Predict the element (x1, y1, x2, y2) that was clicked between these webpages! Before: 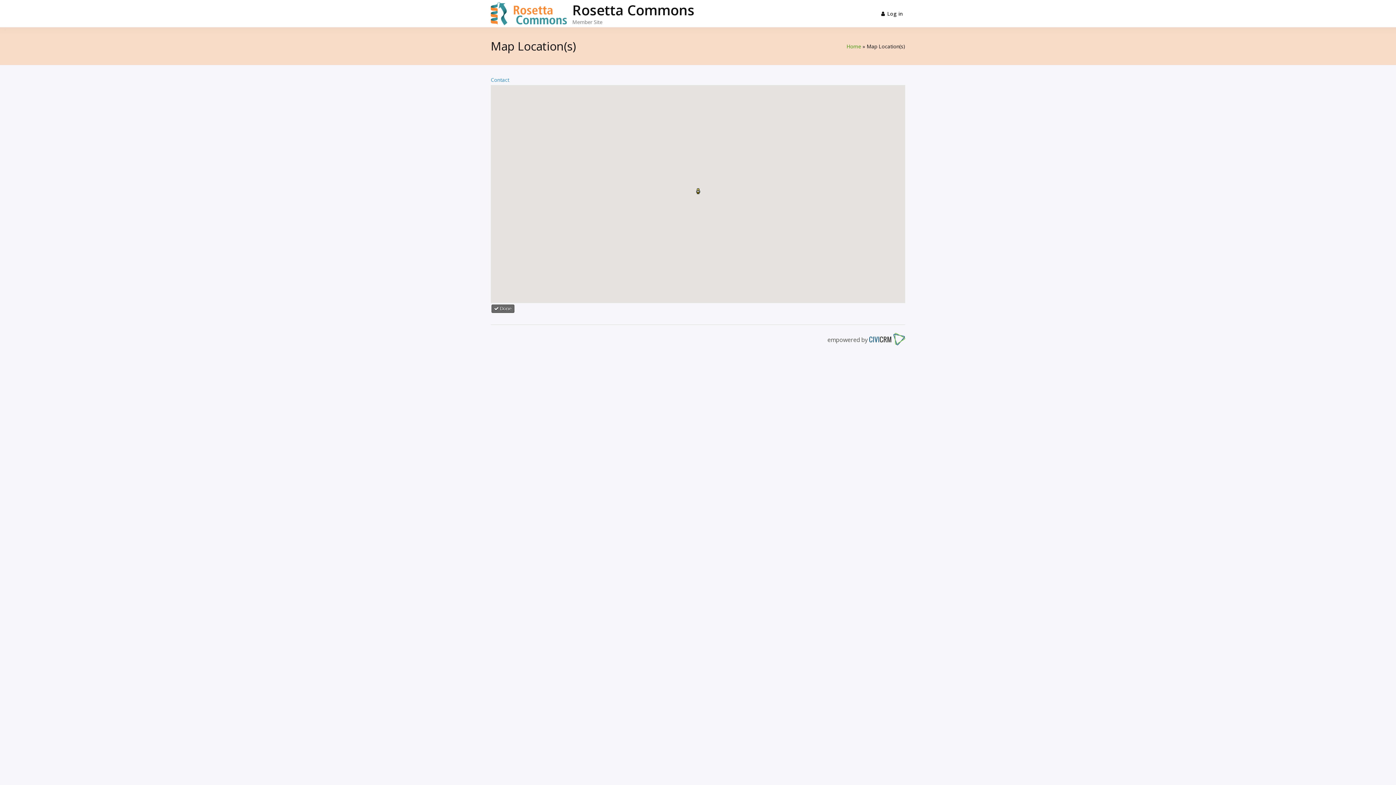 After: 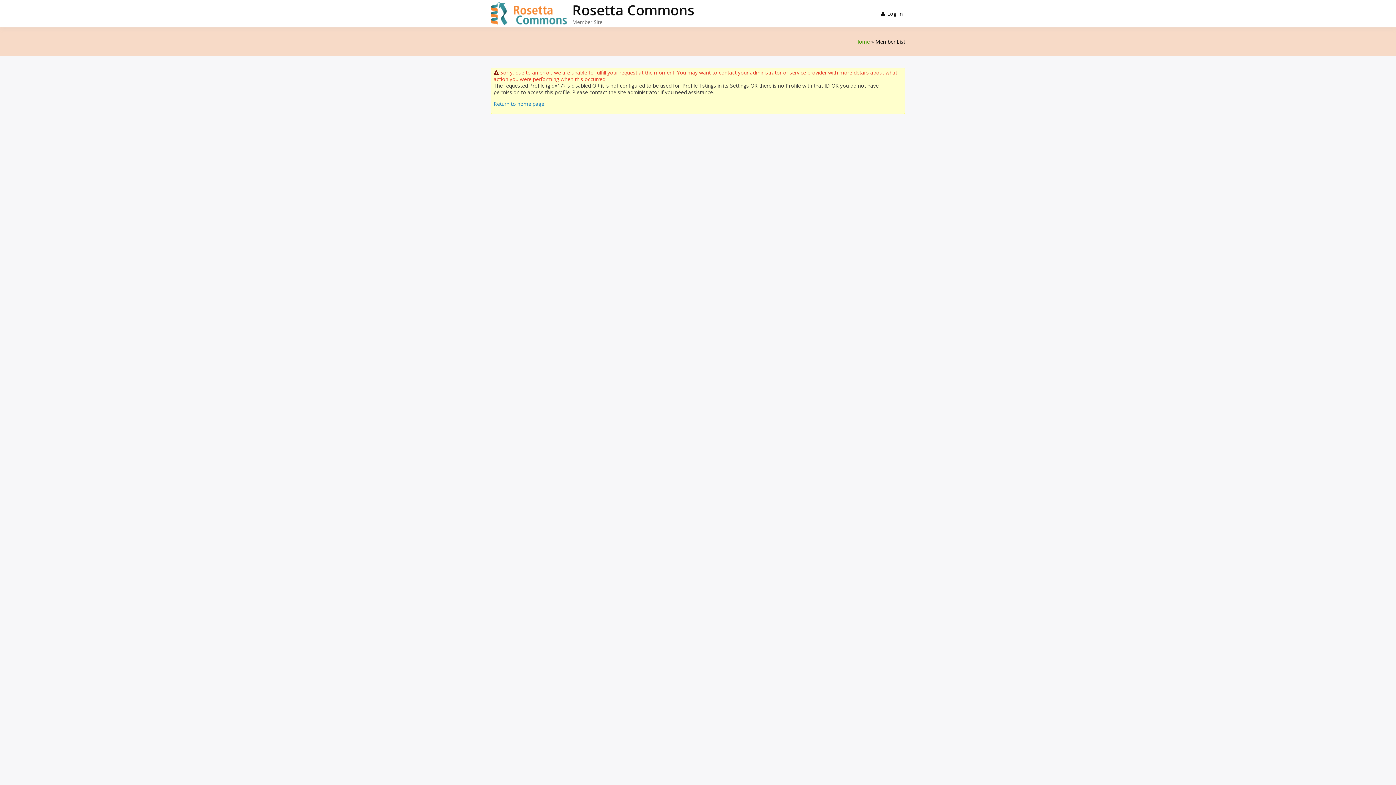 Action: label:  Done bbox: (491, 304, 514, 313)